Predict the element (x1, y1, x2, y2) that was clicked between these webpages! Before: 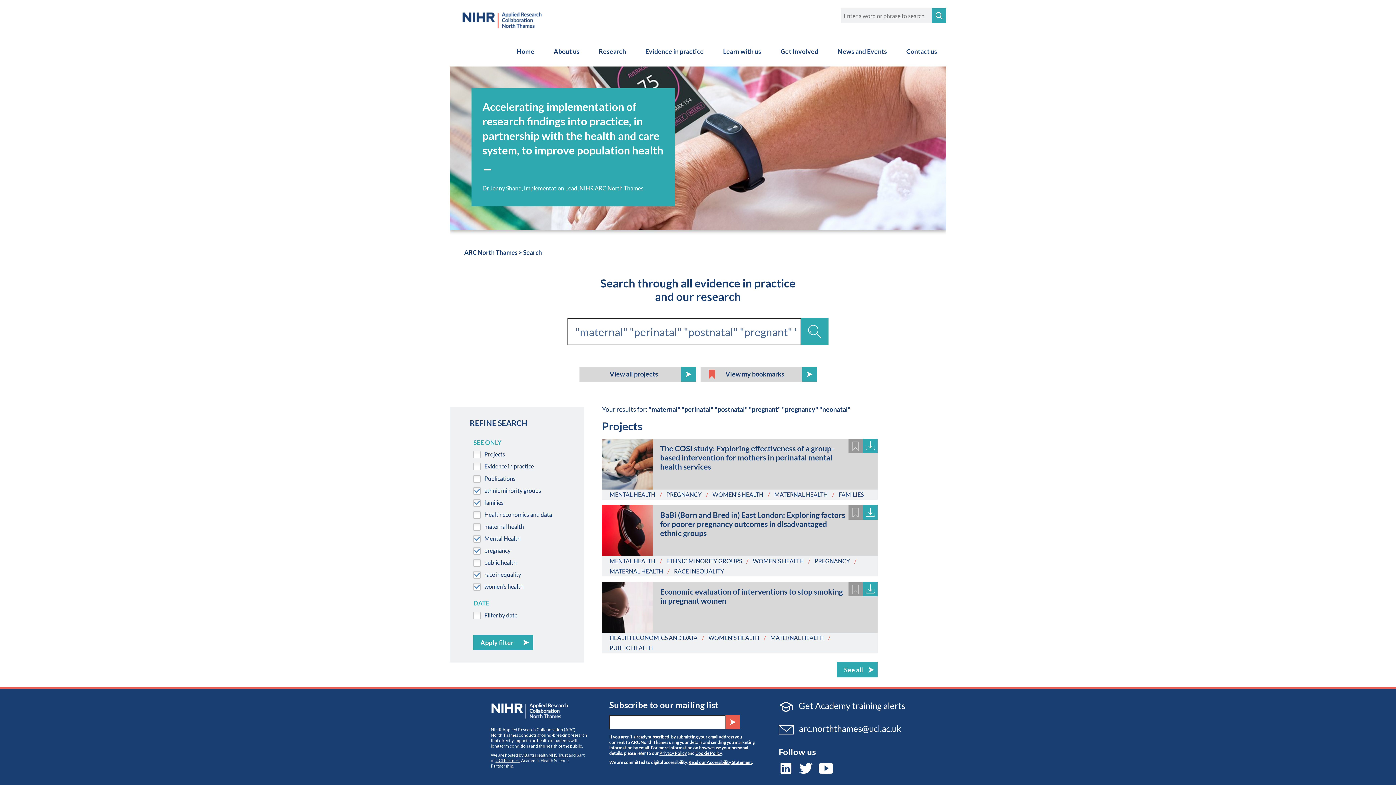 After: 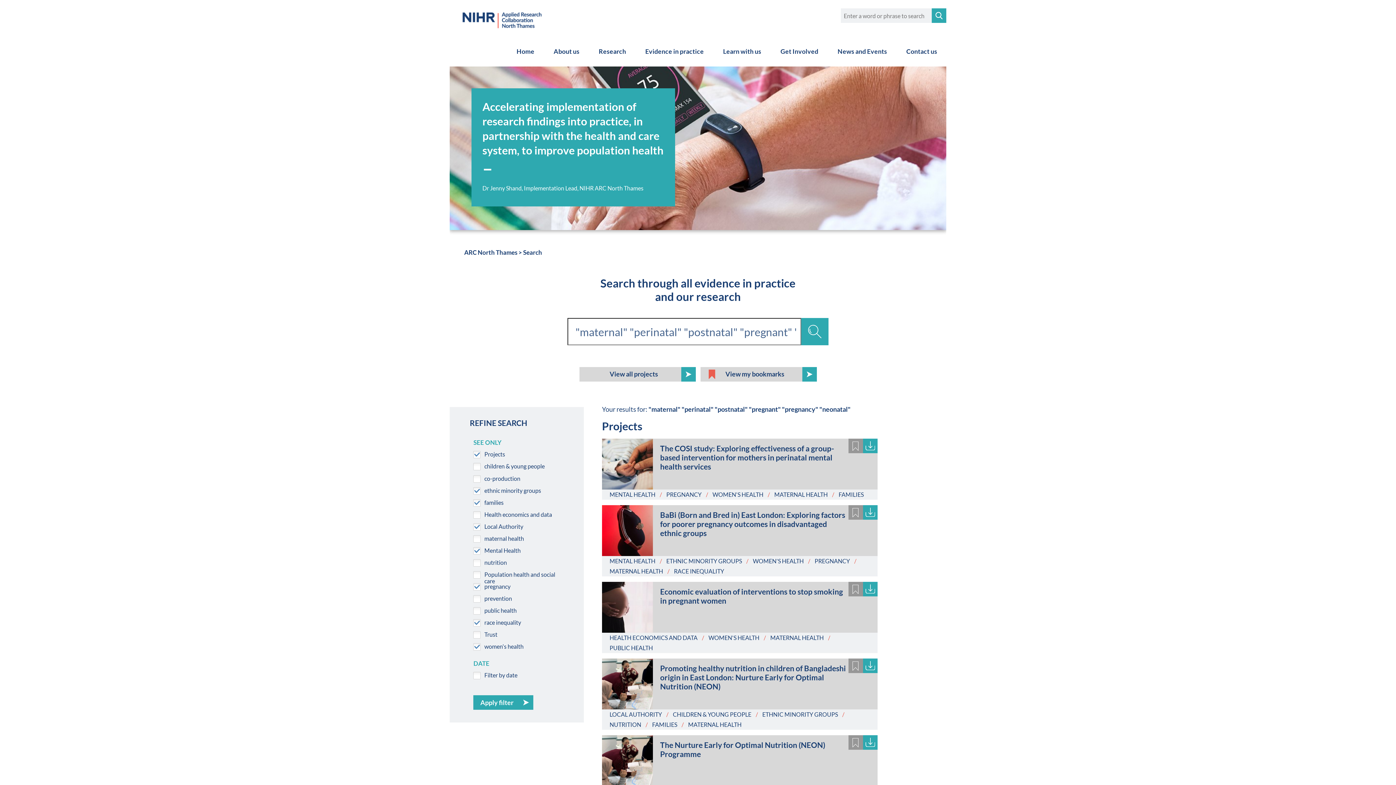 Action: bbox: (837, 662, 877, 677) label: See all